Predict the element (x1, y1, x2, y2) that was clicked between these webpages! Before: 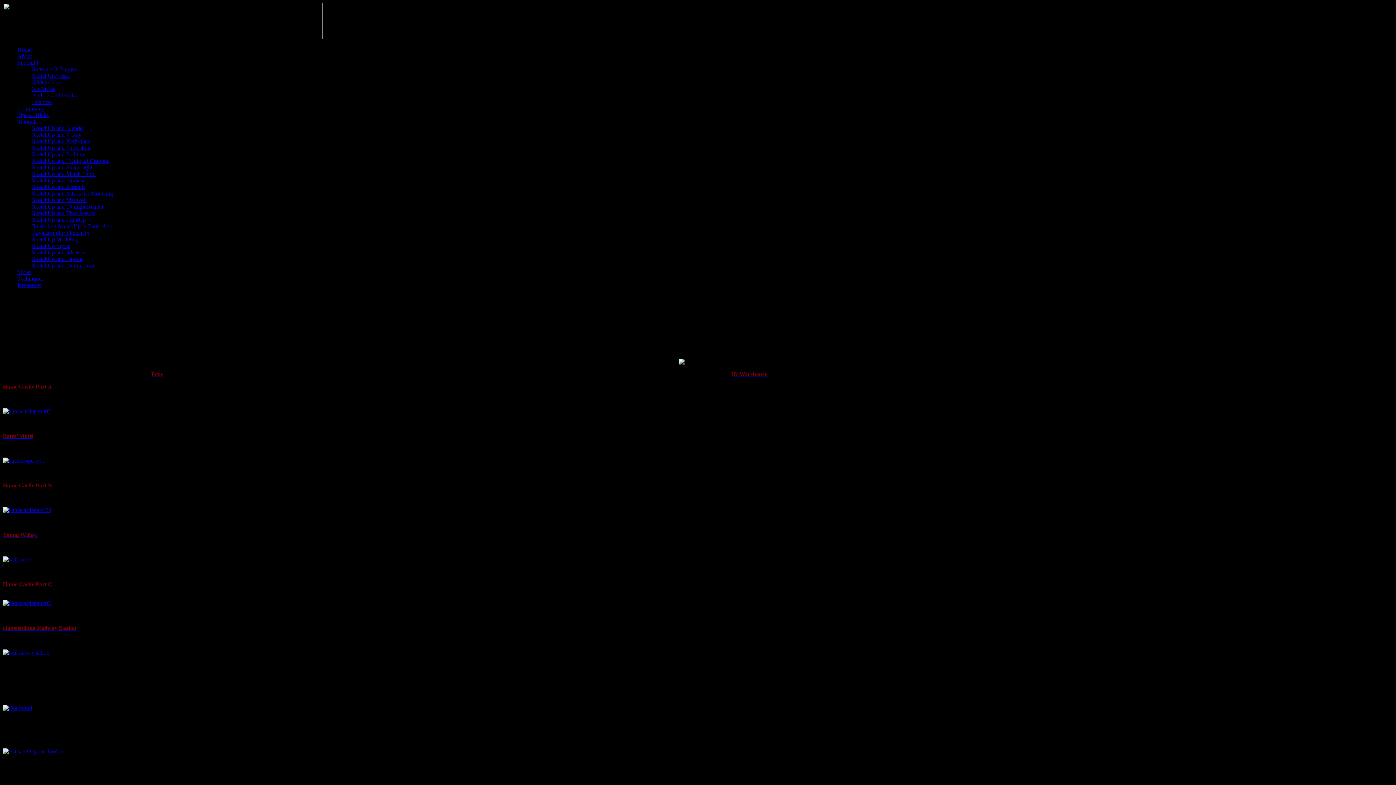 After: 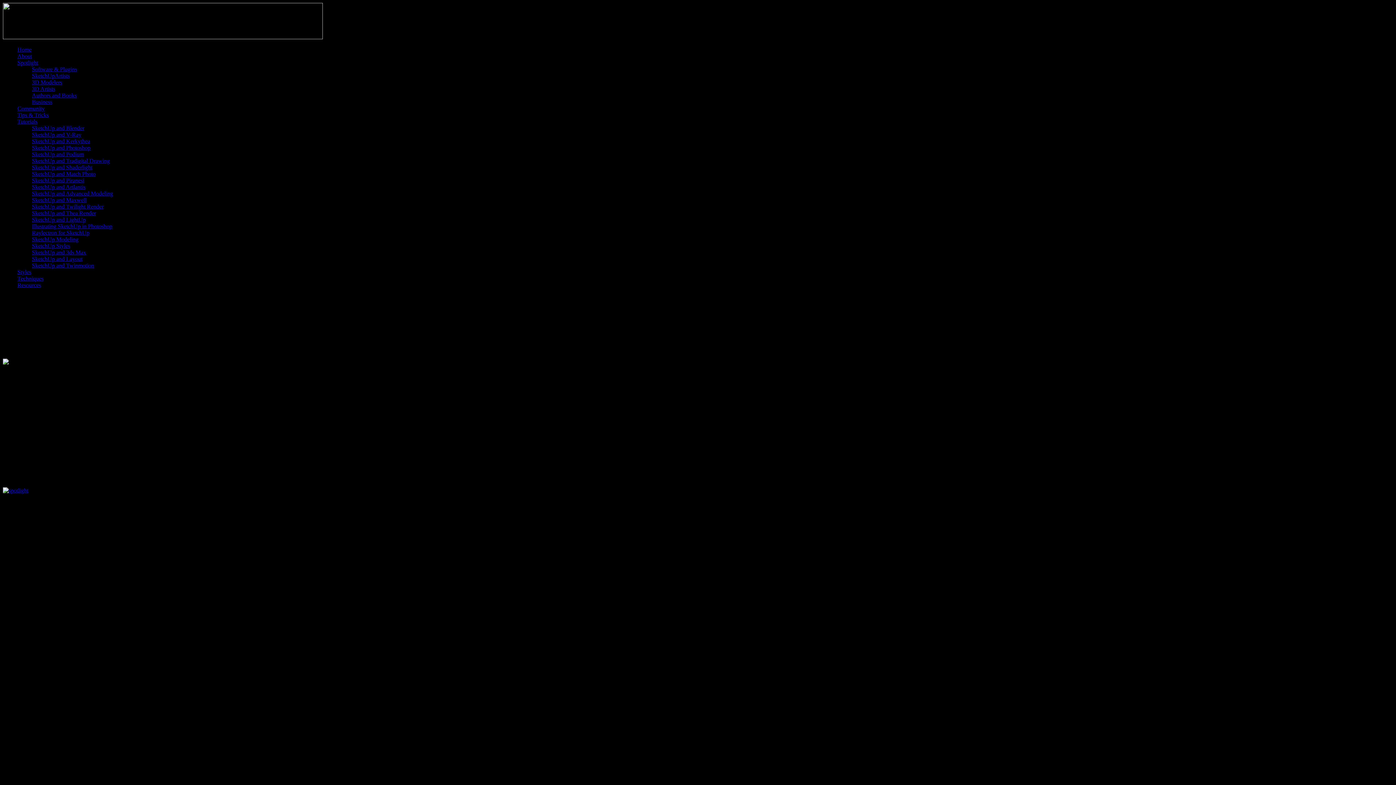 Action: bbox: (17, 59, 38, 65) label: Spotlight